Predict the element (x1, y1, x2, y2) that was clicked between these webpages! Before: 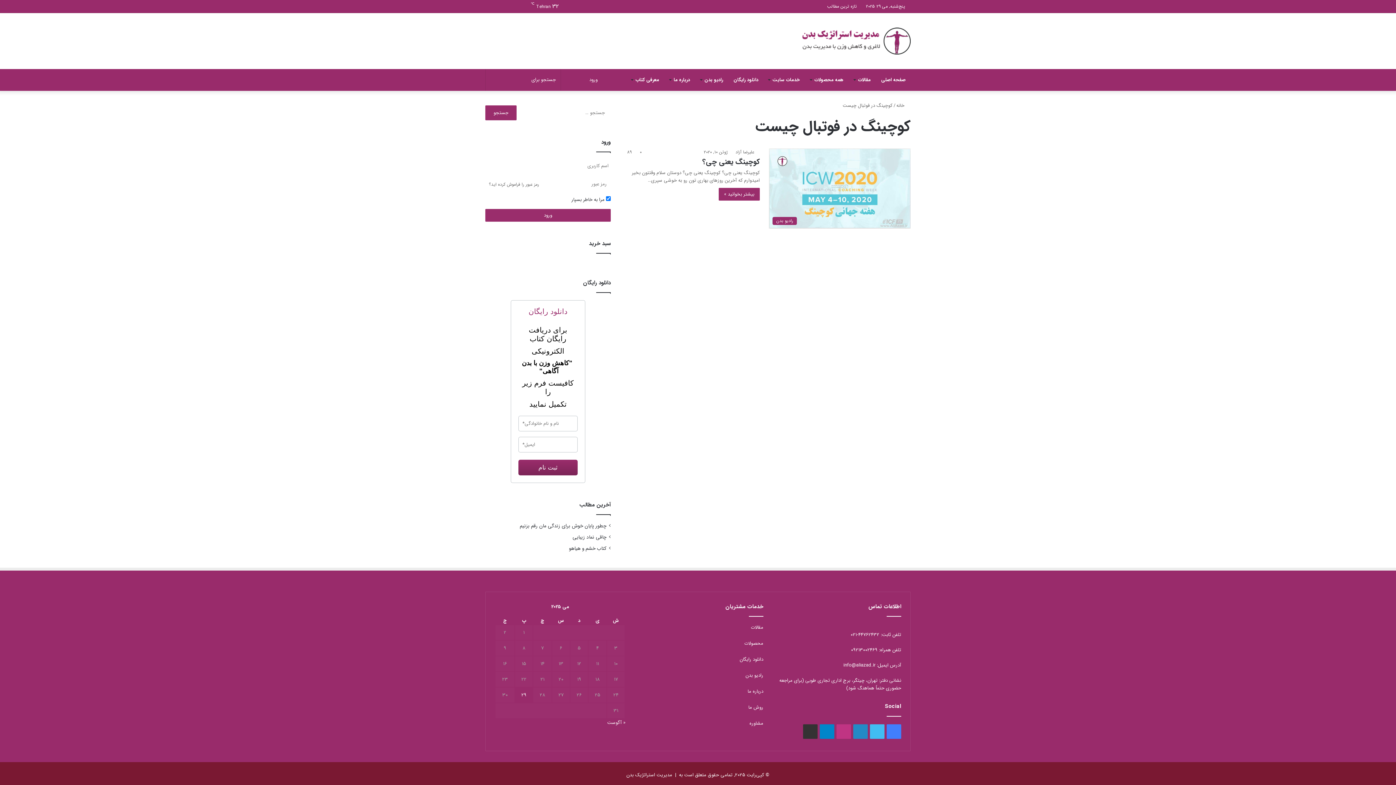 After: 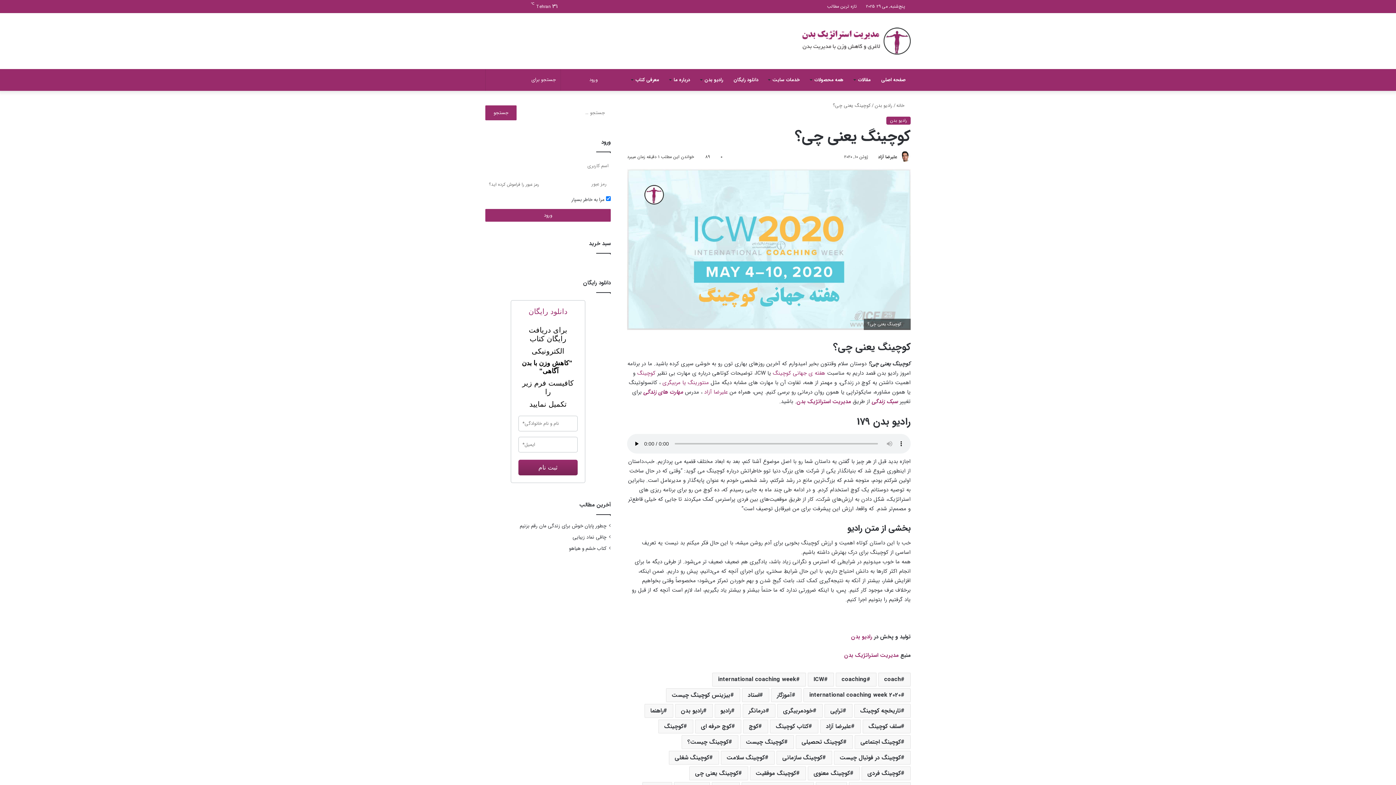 Action: bbox: (702, 156, 760, 167) label: کوچینگ یعنی چی؟